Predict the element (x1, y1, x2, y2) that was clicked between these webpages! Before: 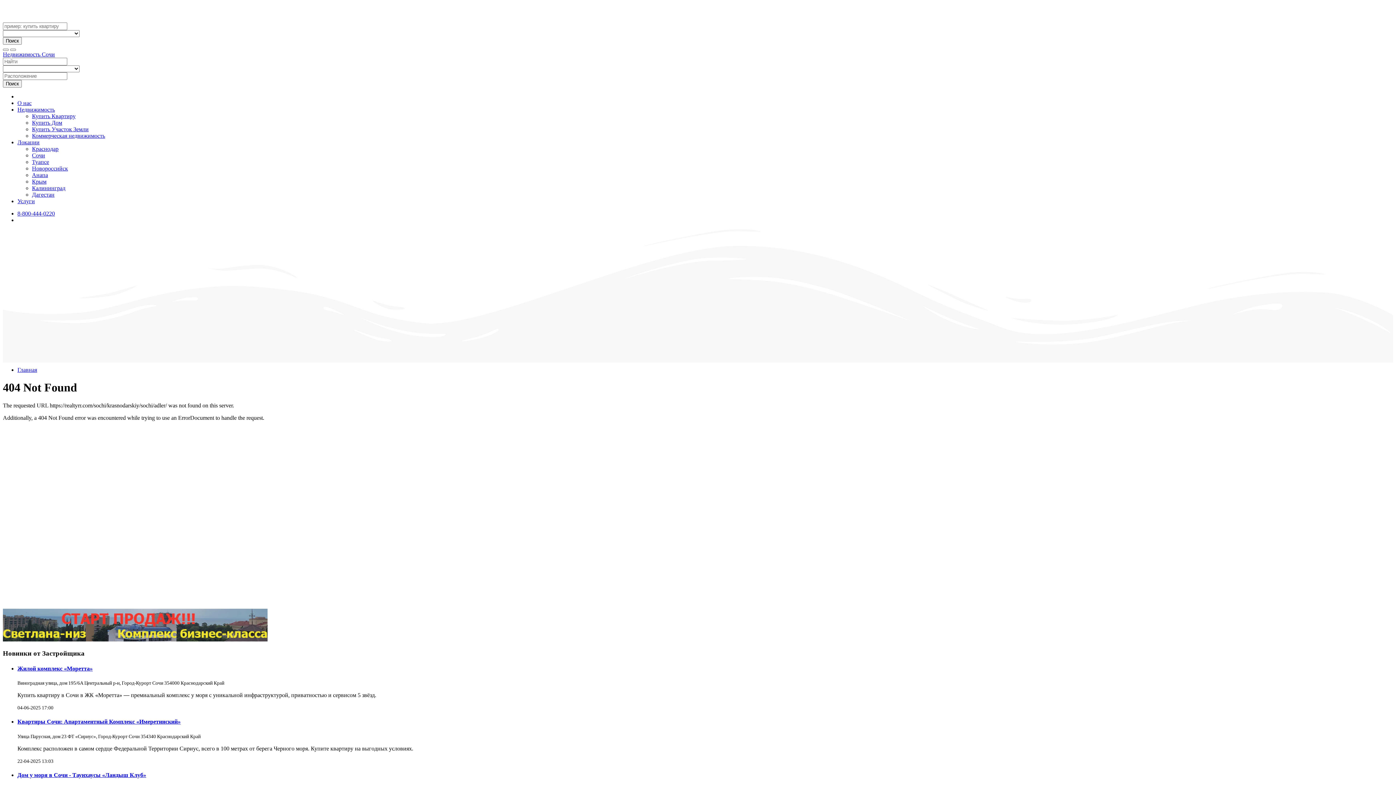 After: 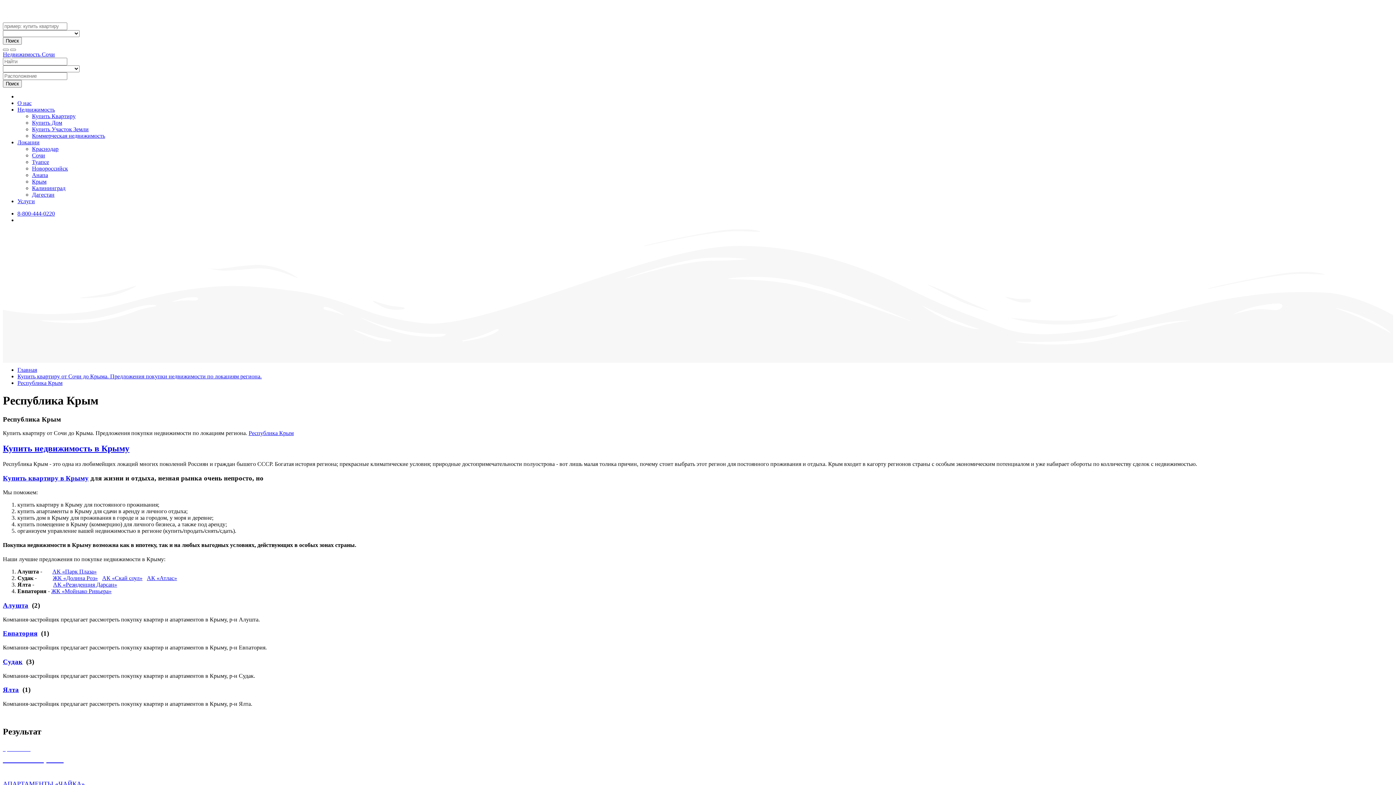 Action: label: Крым bbox: (32, 178, 46, 184)